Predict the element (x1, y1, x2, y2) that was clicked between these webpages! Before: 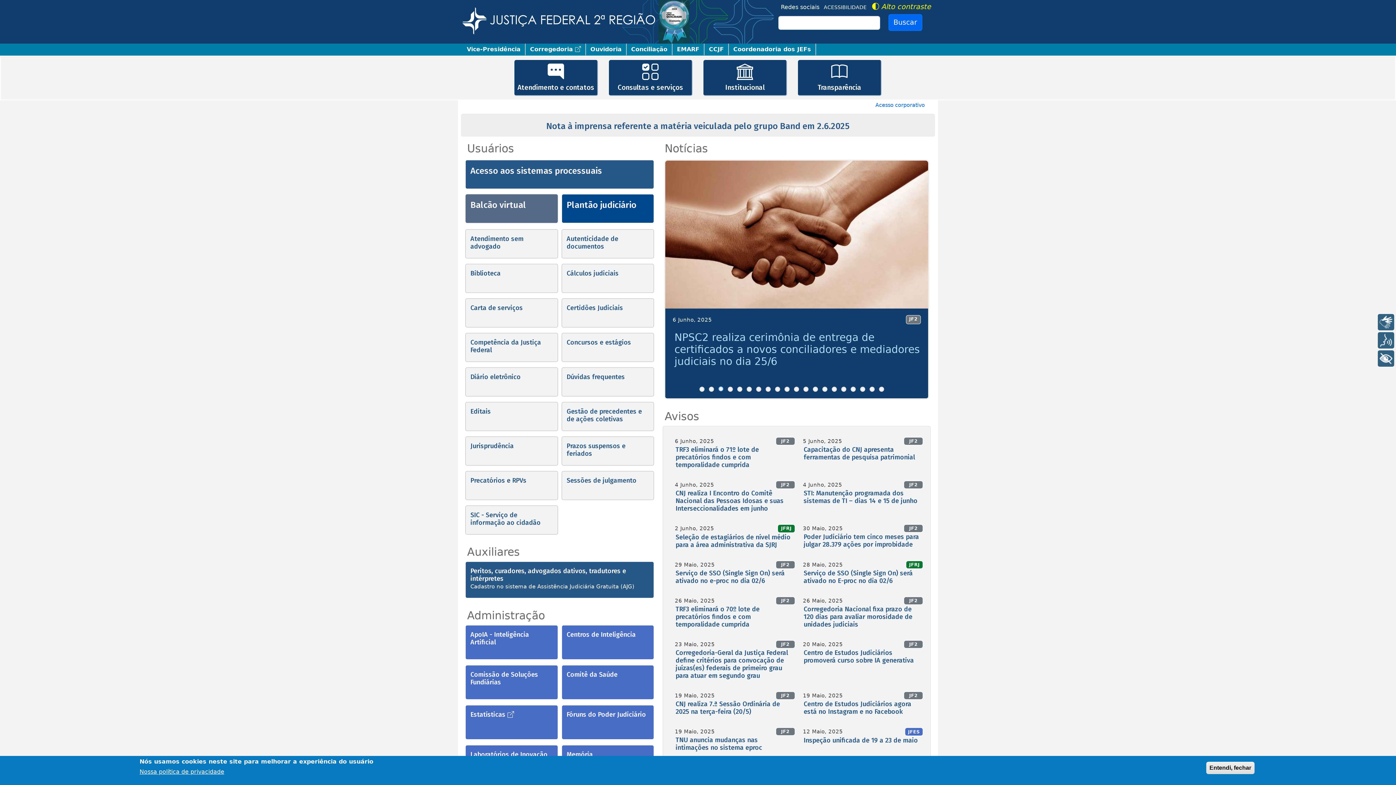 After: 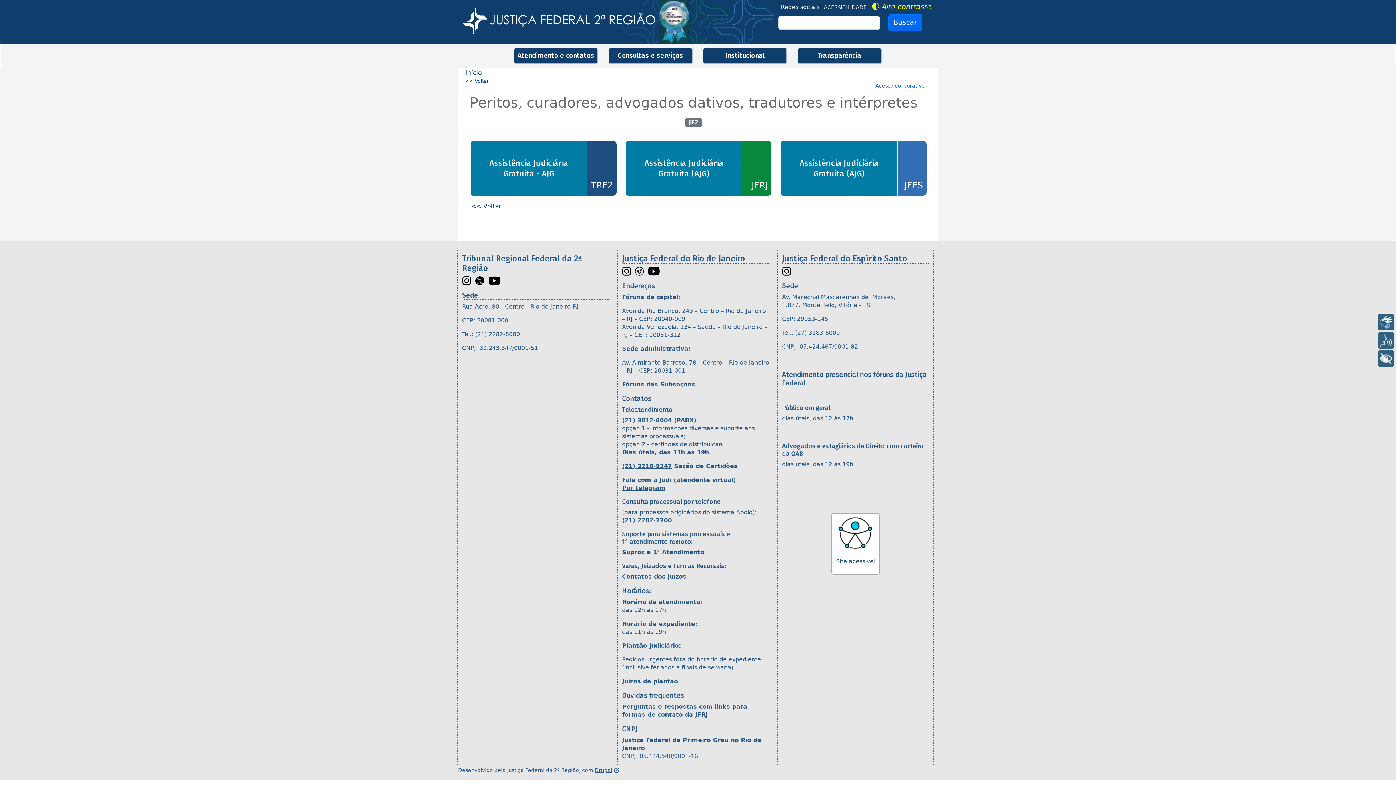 Action: bbox: (465, 561, 654, 598) label: Peritos, curadores, advogados dativos, tradutores e intérpretes

Cadastro no sistema de Assistência Judiciária Gratuita (AJG)